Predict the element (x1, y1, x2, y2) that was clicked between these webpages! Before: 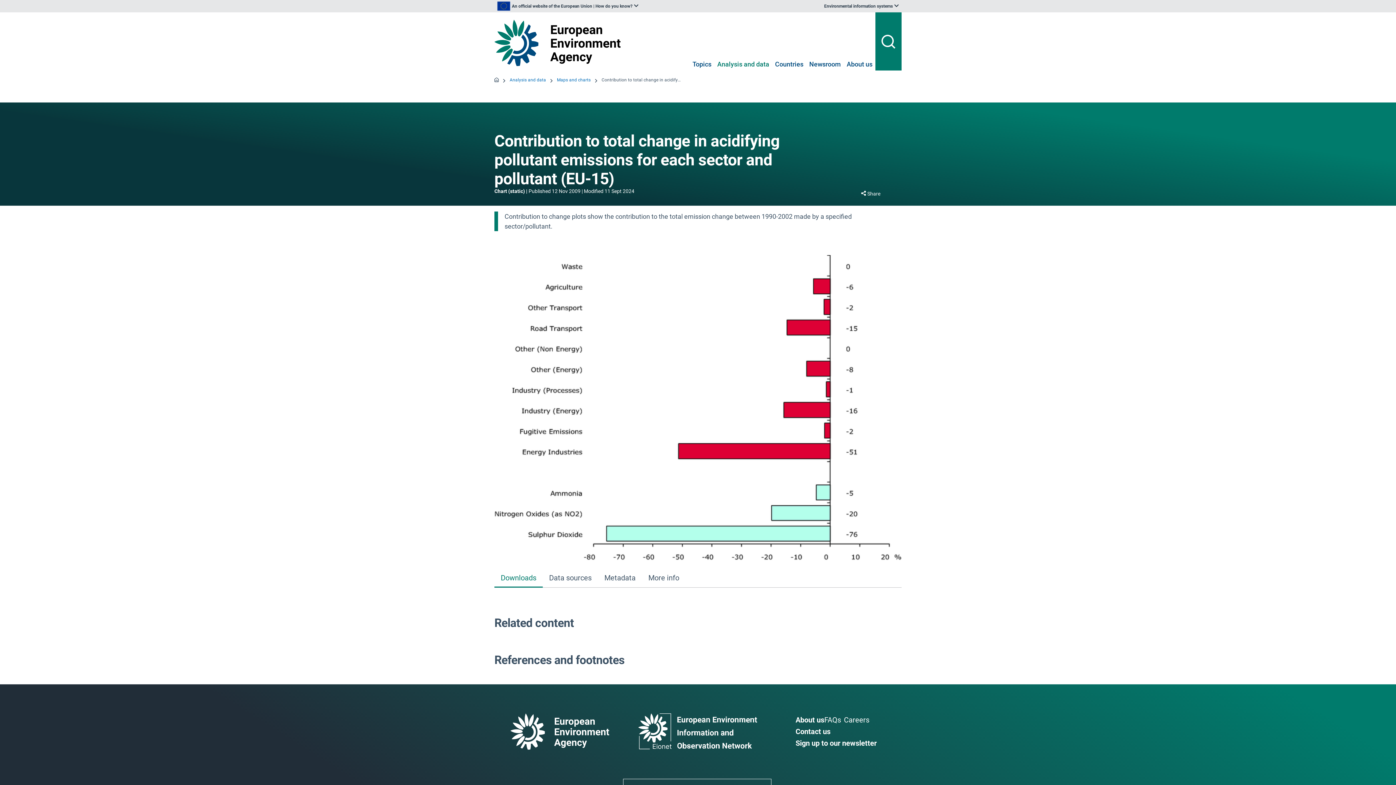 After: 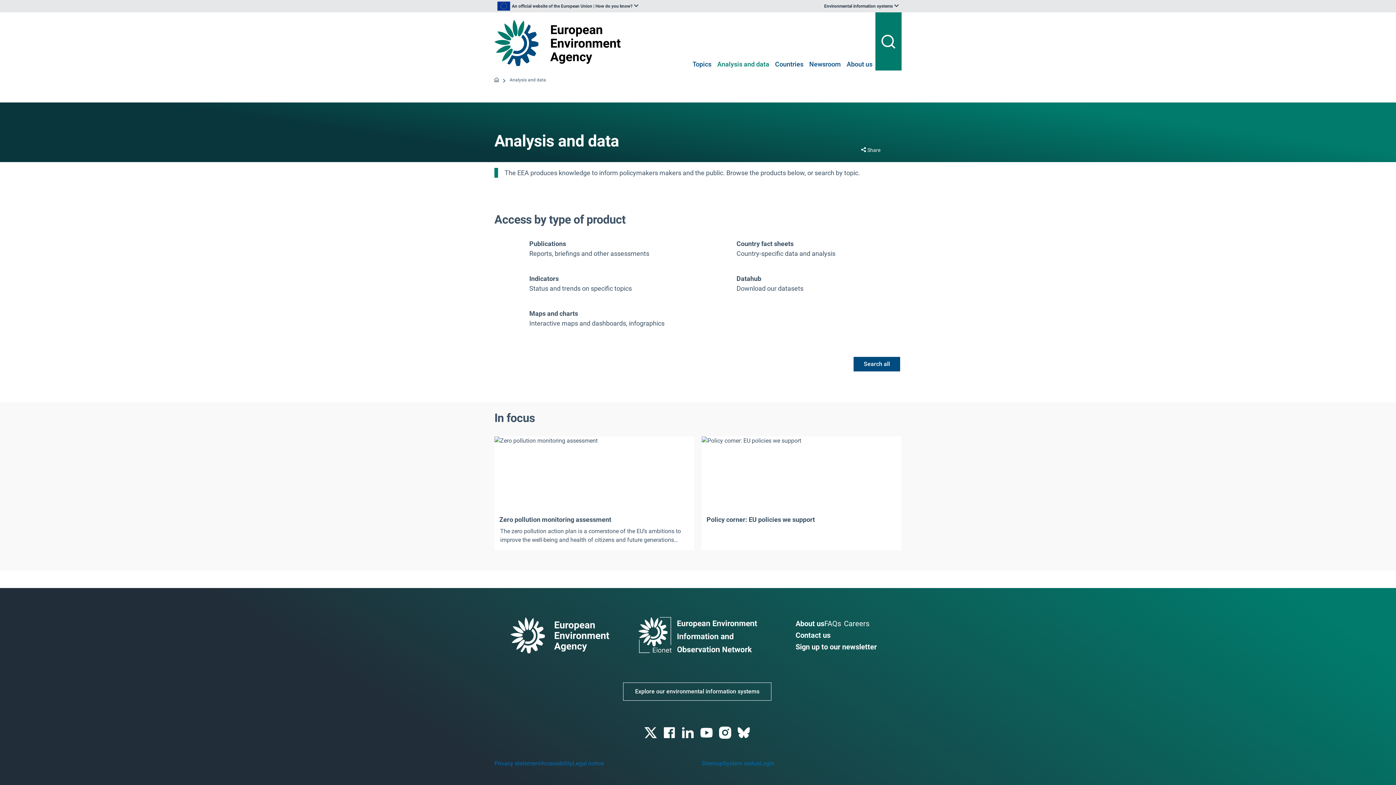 Action: bbox: (509, 76, 546, 83) label: Analysis and data